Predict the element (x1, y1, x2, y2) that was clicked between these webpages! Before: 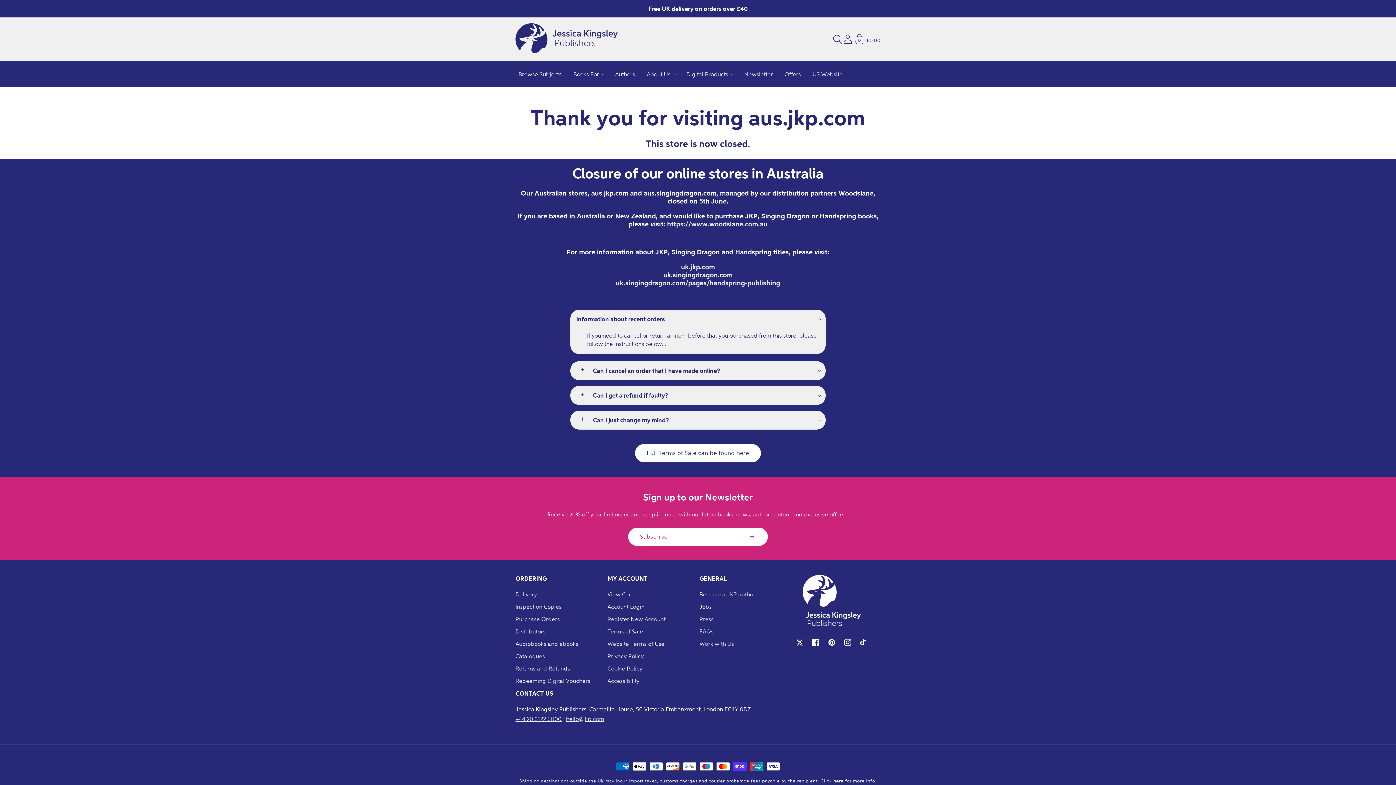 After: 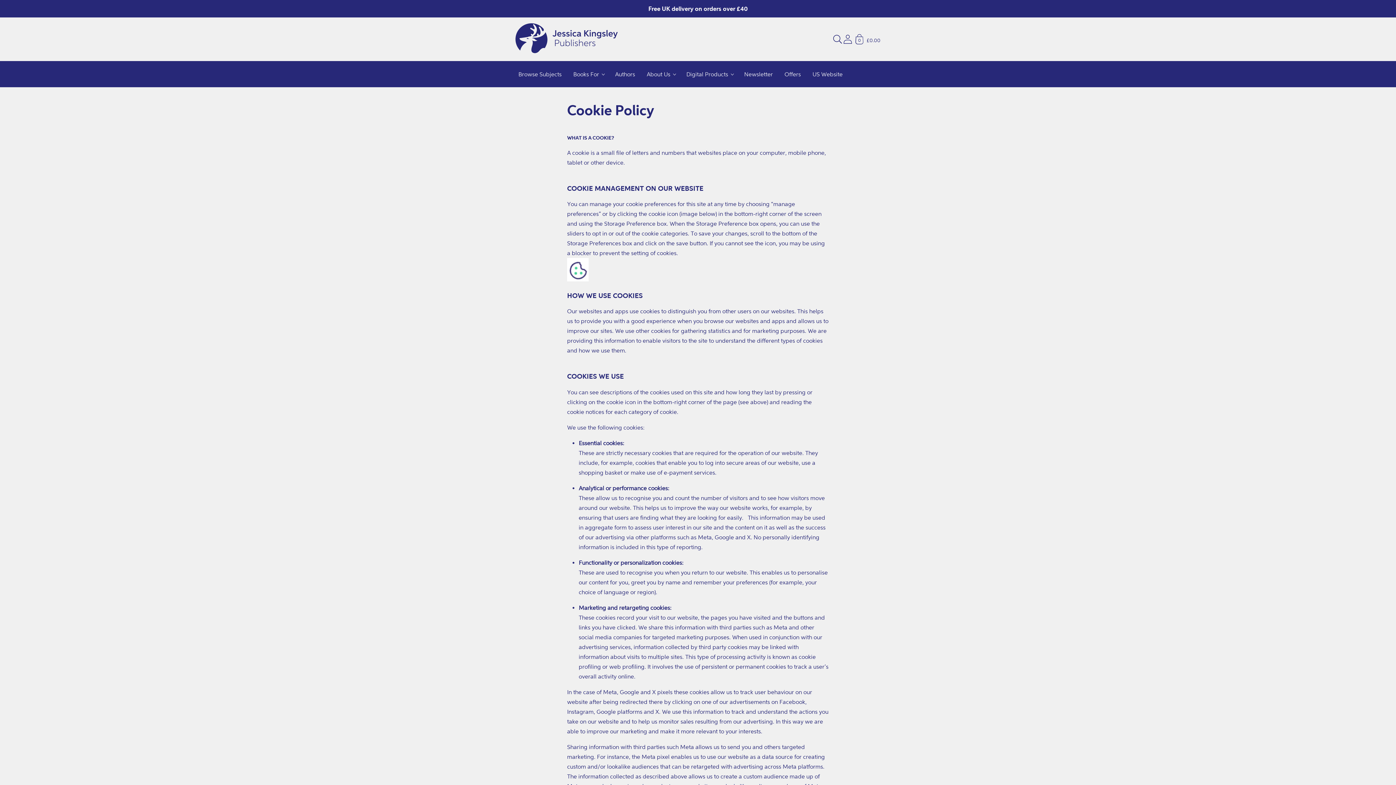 Action: label: Cookie Policy bbox: (607, 662, 642, 674)